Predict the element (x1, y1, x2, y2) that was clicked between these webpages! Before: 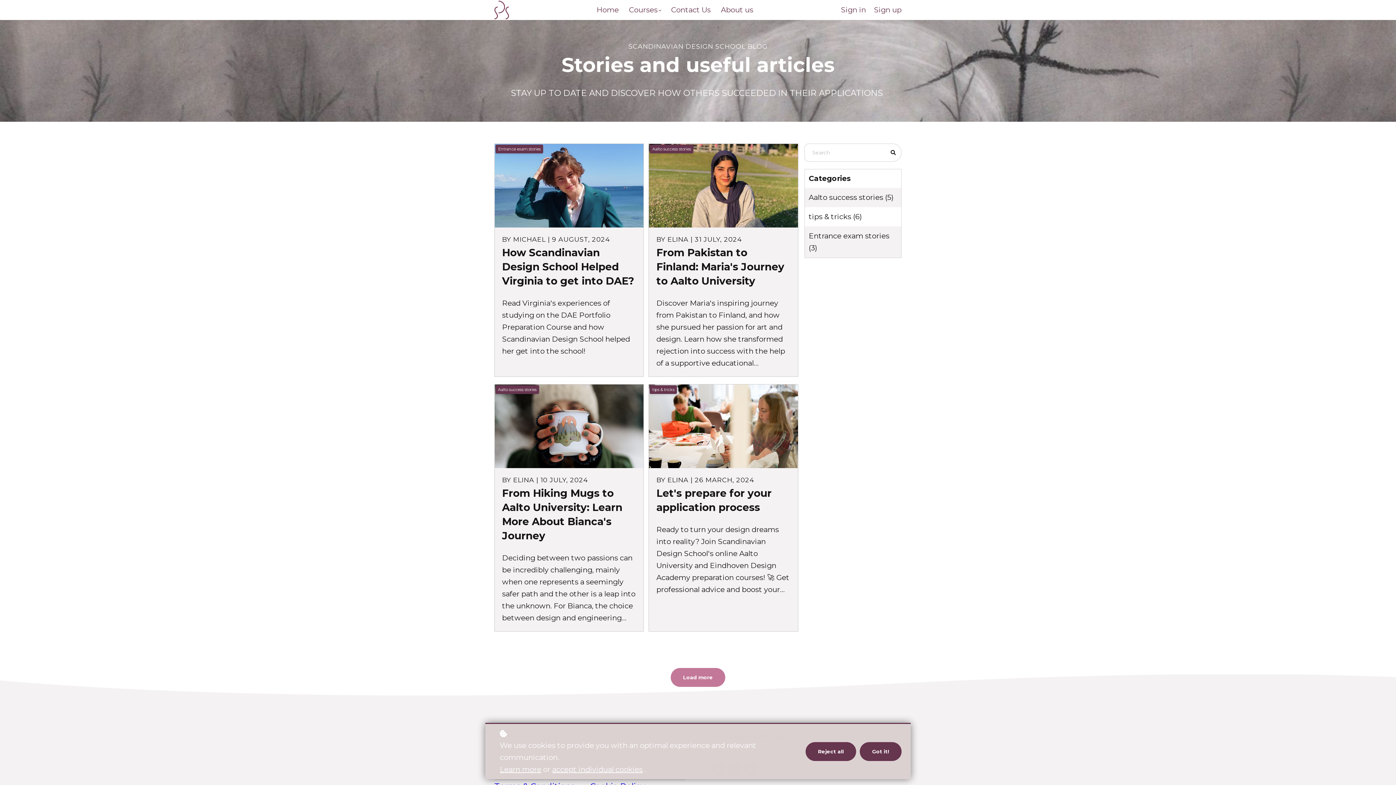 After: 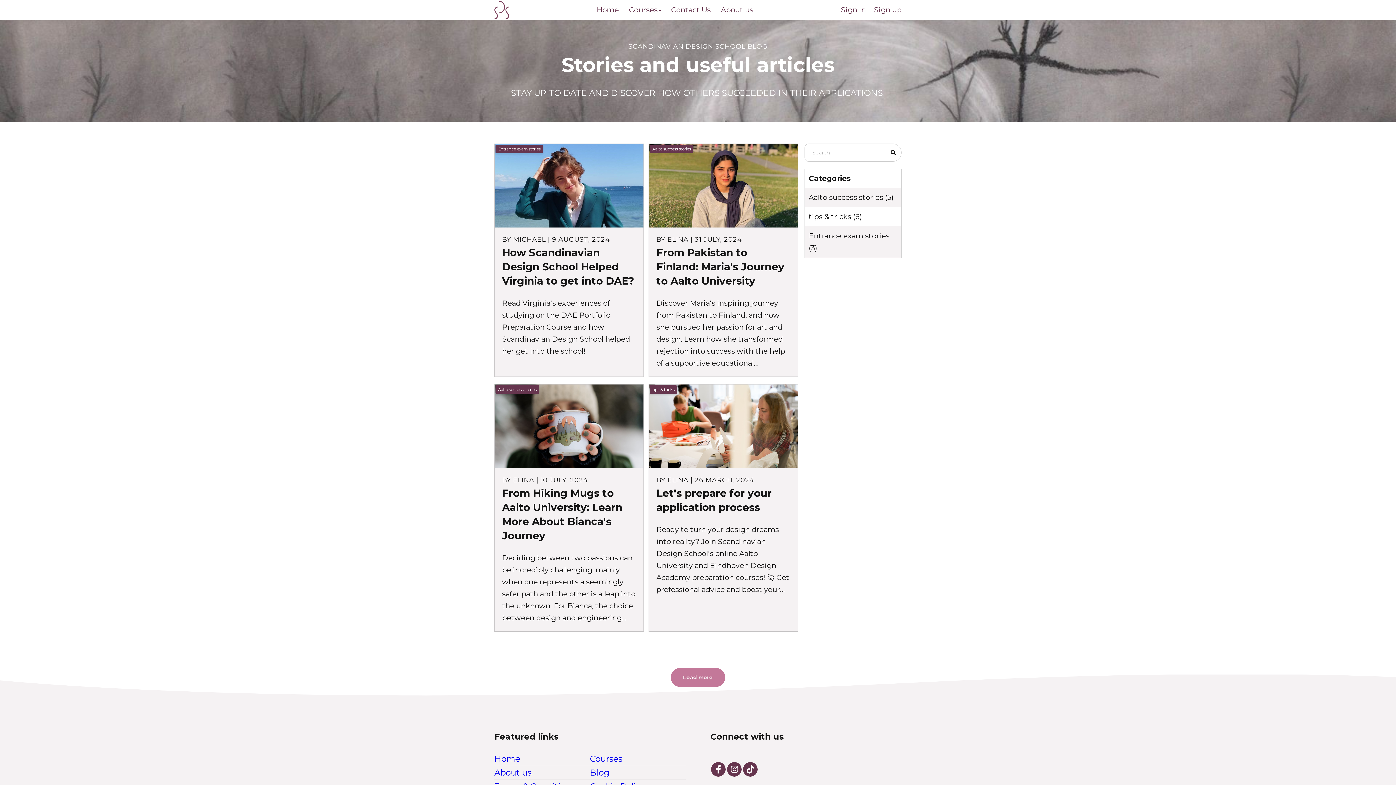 Action: label: Reject all bbox: (805, 742, 856, 761)